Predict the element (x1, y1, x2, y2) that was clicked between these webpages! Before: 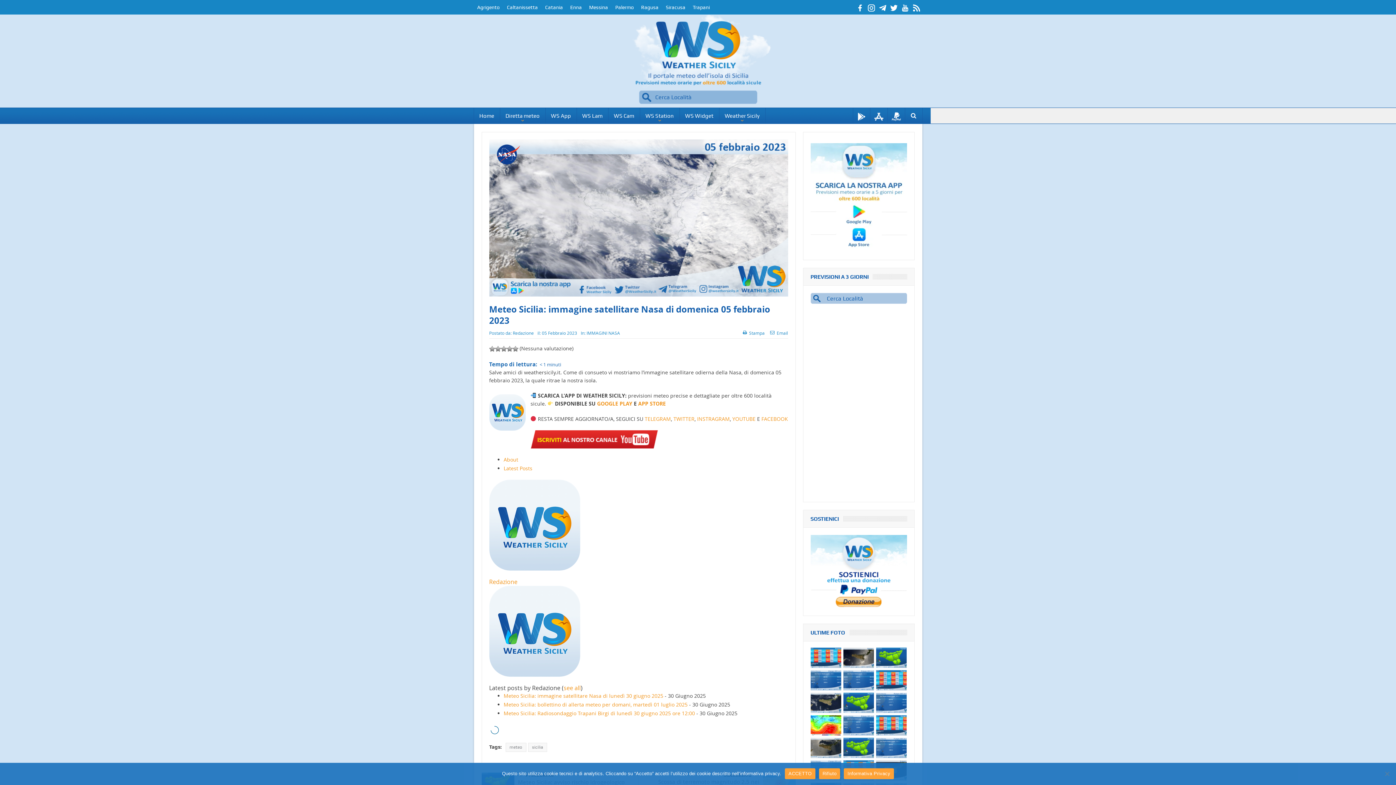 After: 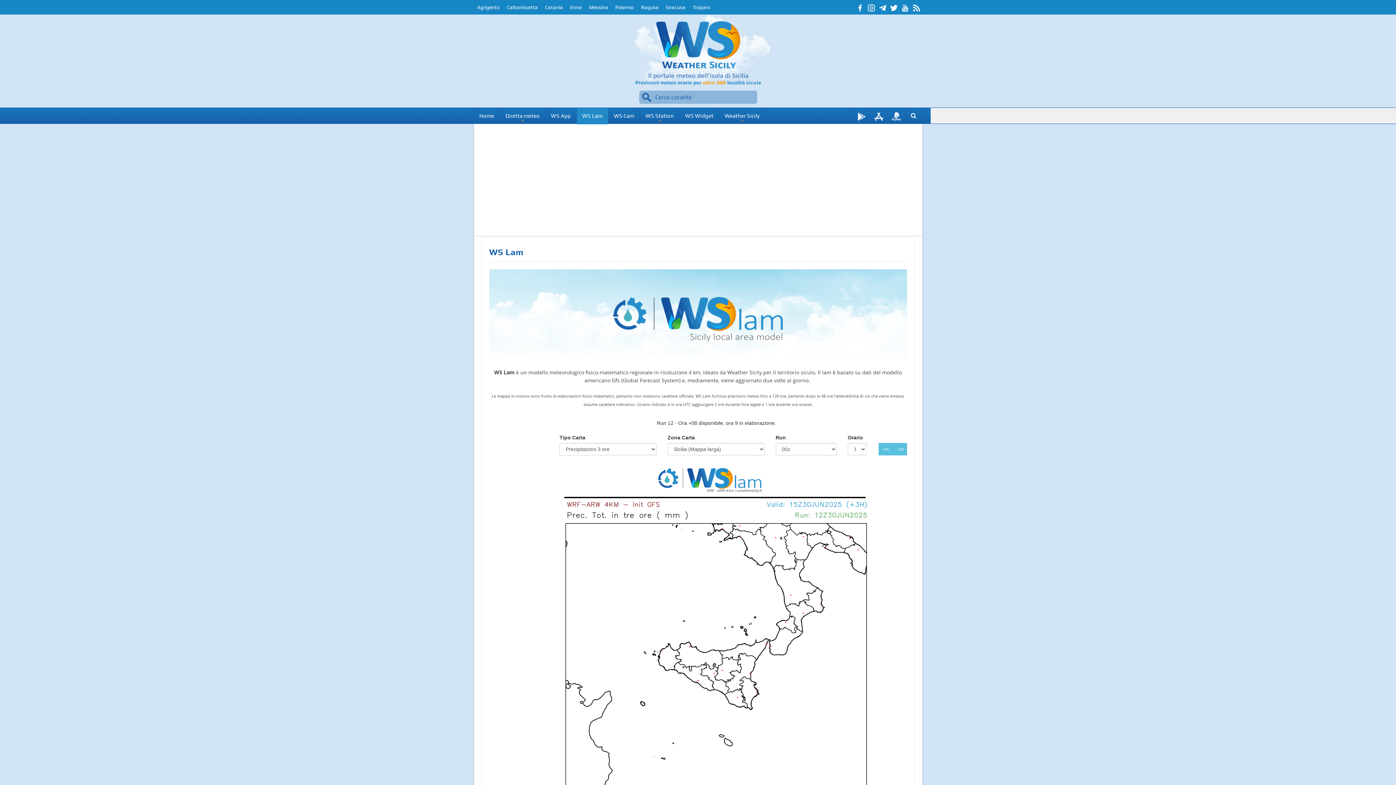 Action: label: WS Lam bbox: (576, 108, 608, 124)